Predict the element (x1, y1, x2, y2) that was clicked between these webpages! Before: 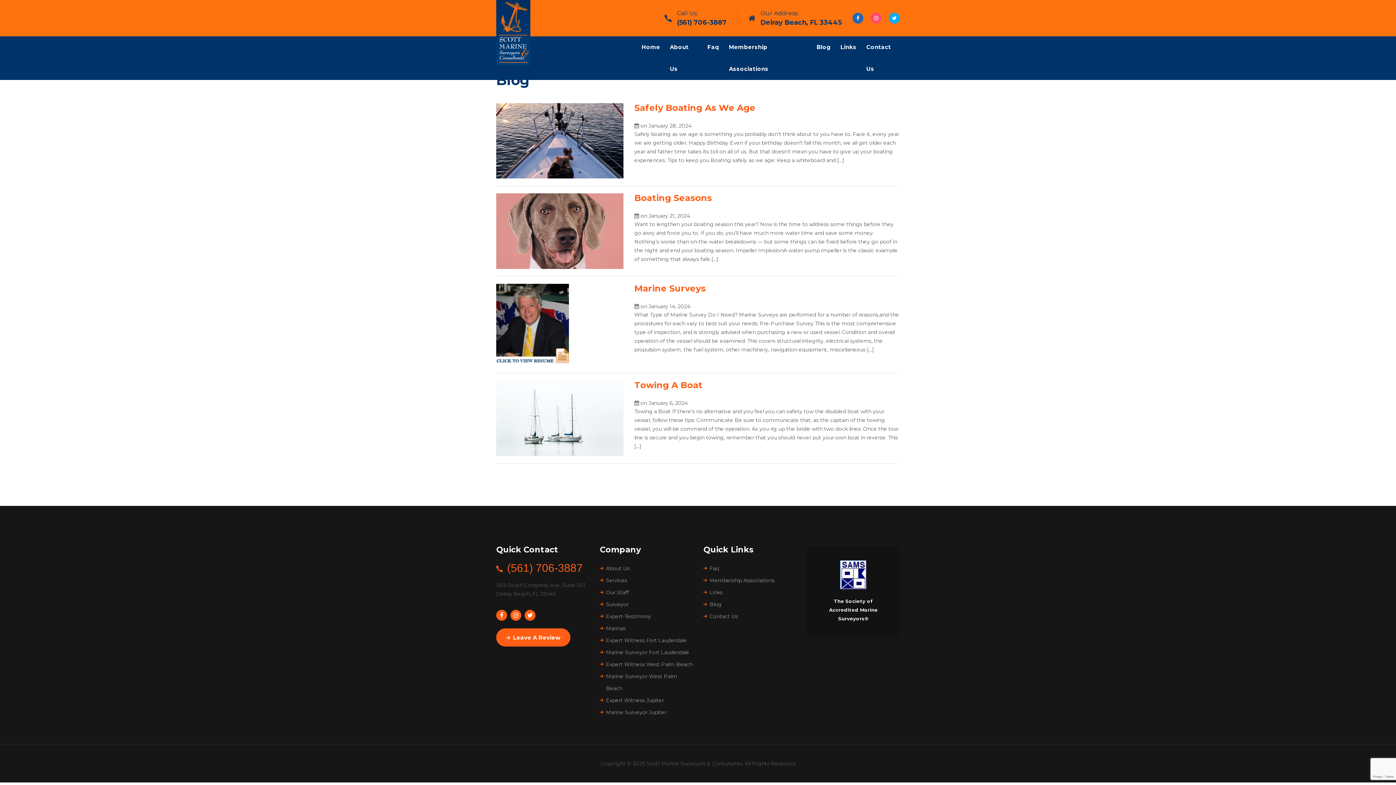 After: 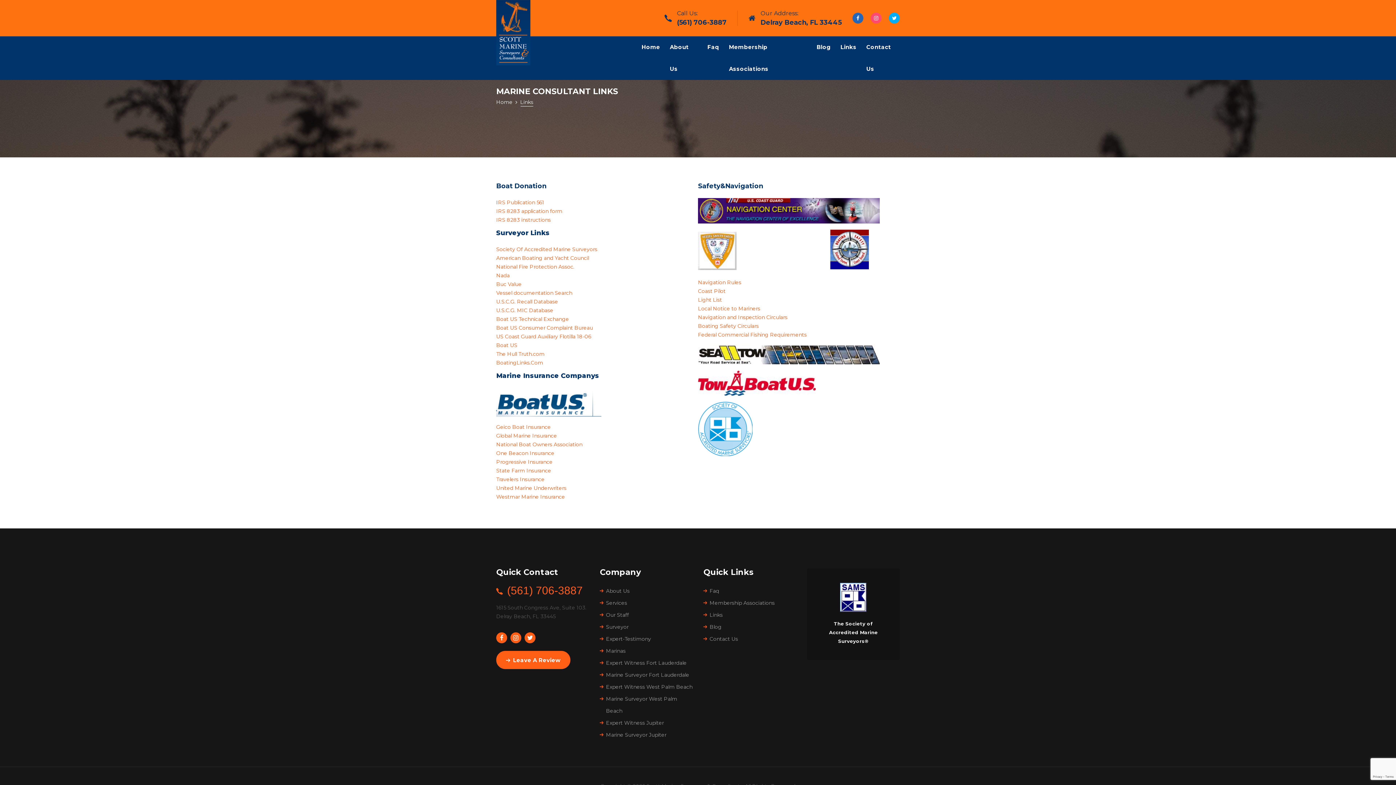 Action: label: Links bbox: (840, 36, 856, 58)